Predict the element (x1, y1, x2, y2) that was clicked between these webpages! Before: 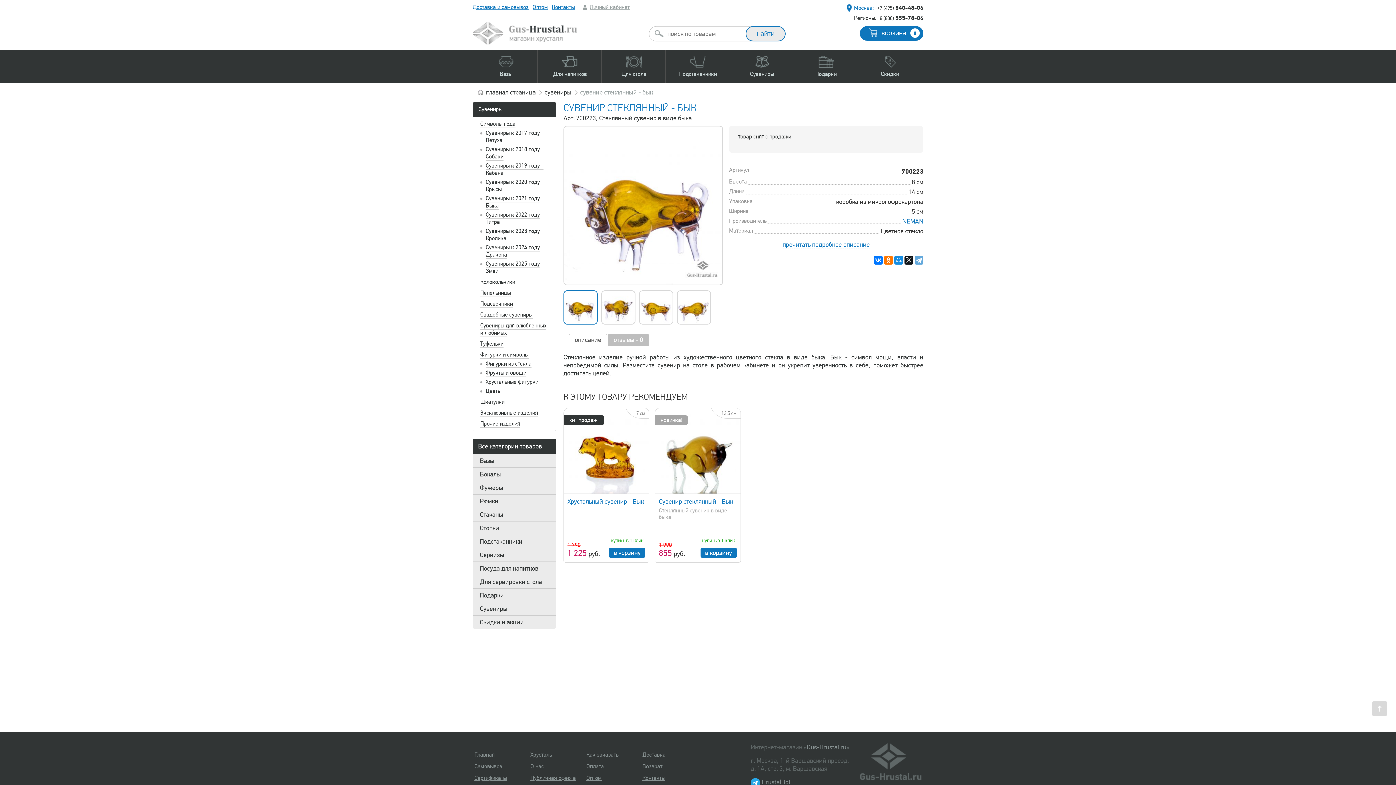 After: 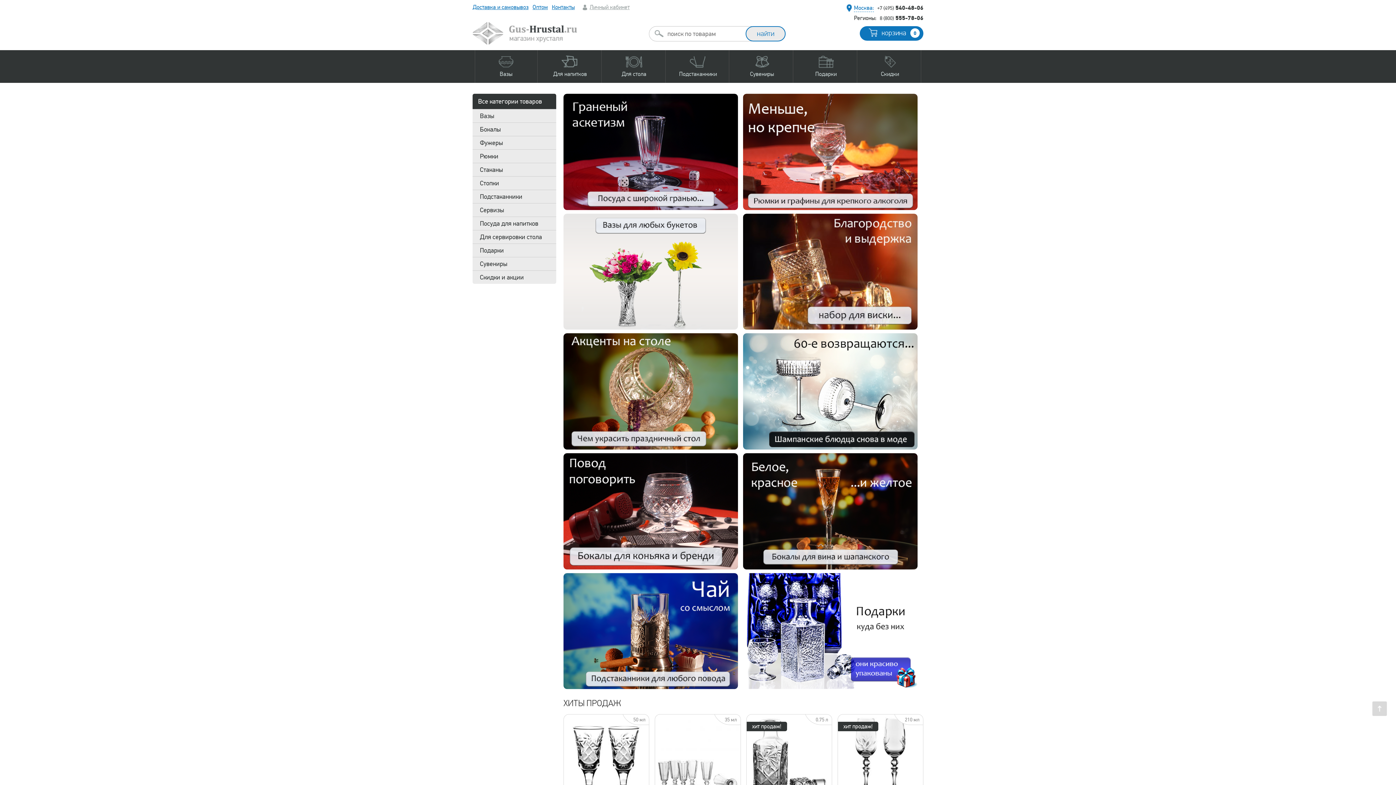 Action: label: Главная bbox: (474, 751, 494, 758)